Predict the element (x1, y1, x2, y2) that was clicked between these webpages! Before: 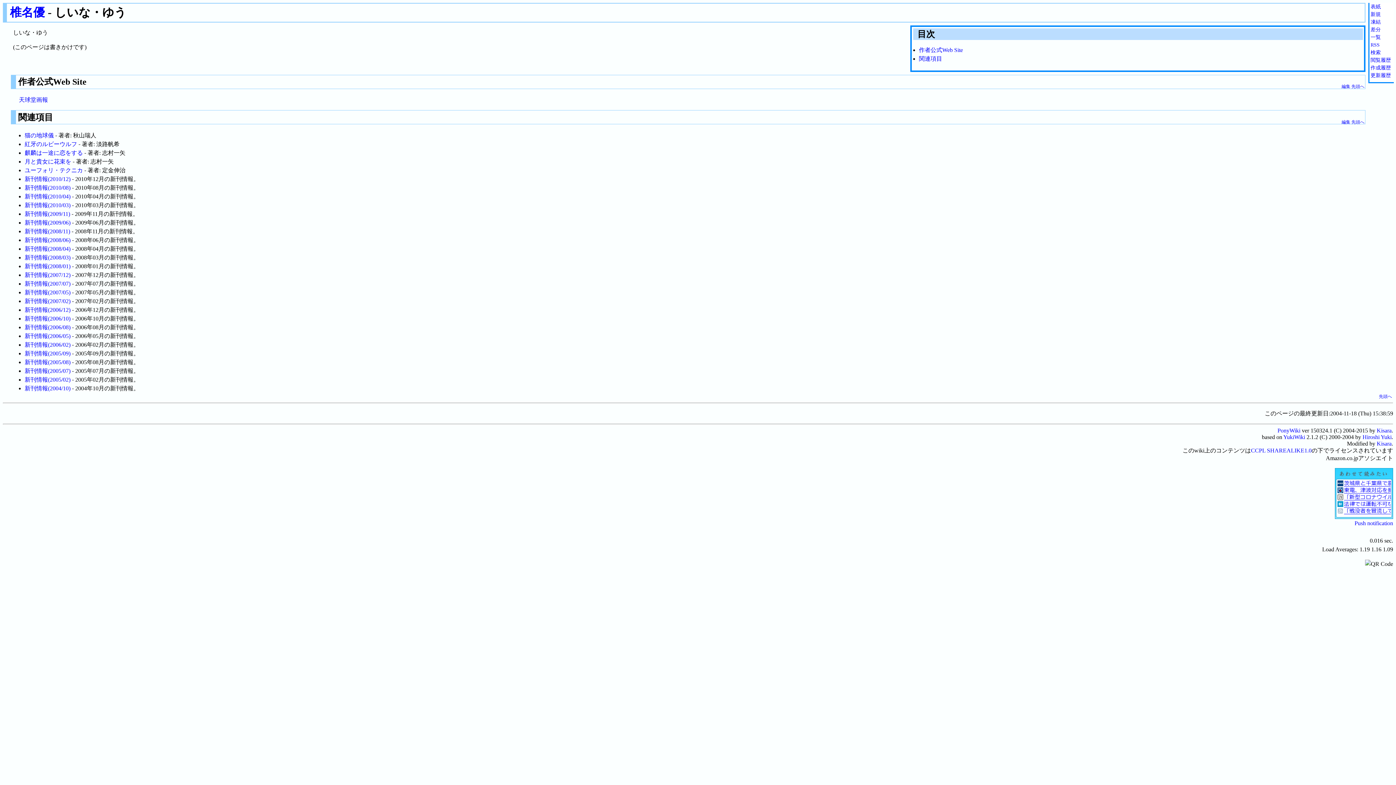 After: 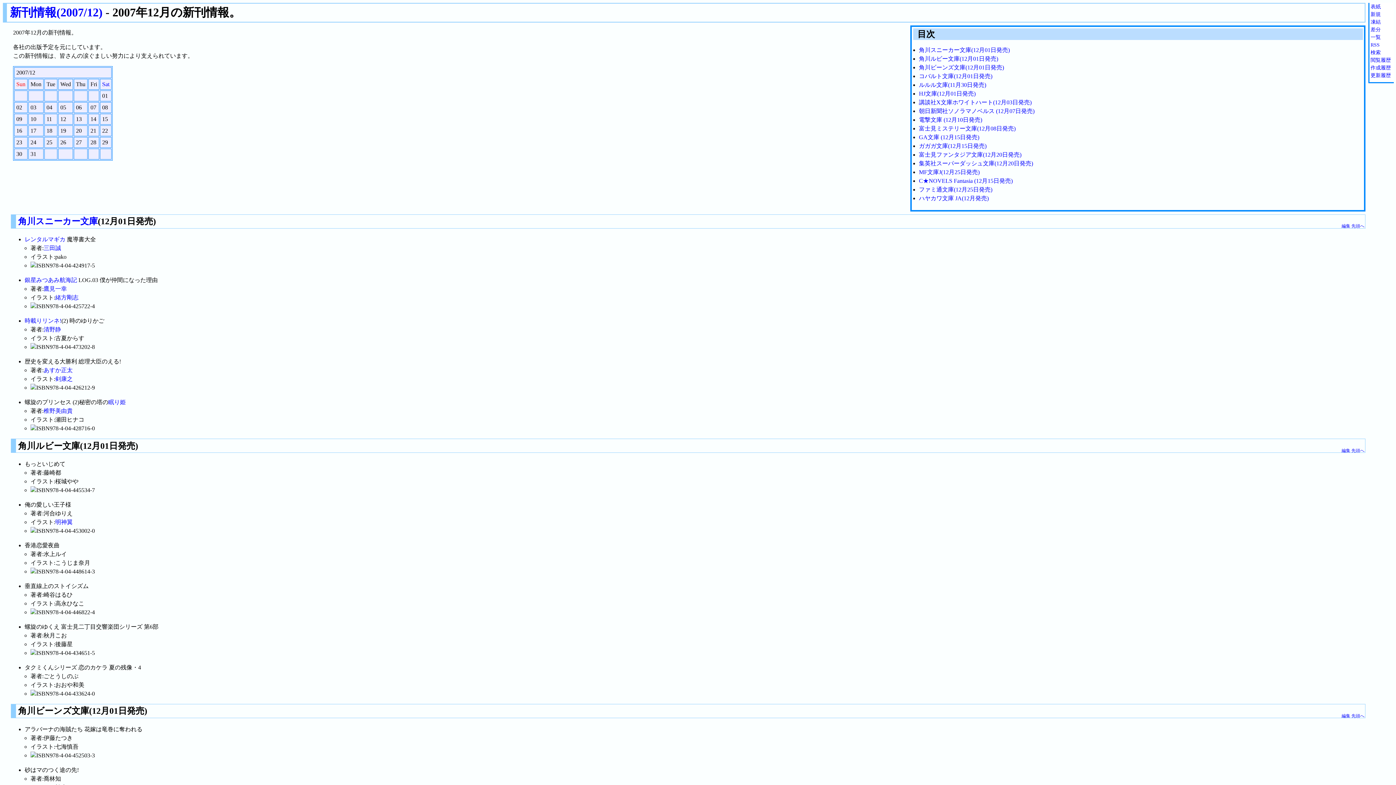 Action: label: 新刊情報(2007/12) bbox: (24, 271, 70, 278)